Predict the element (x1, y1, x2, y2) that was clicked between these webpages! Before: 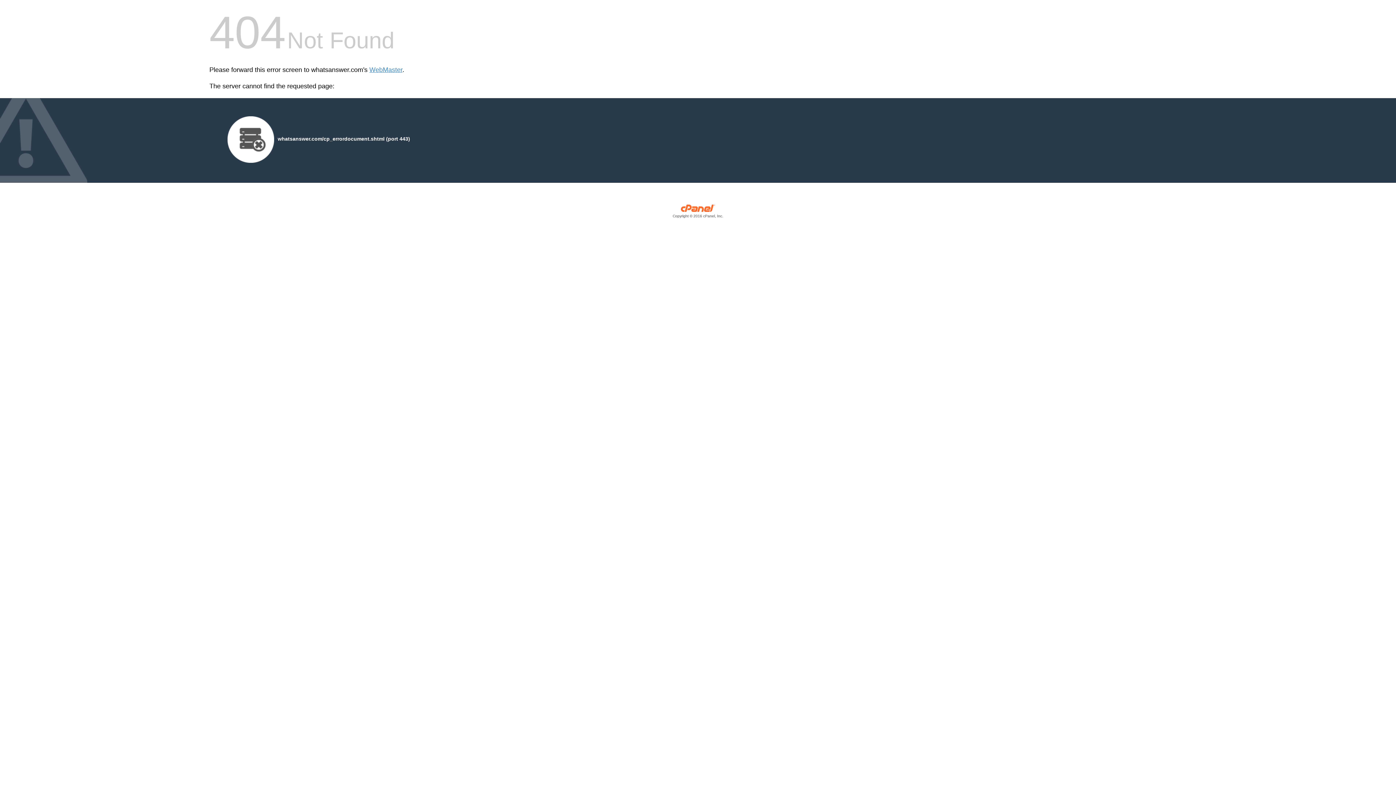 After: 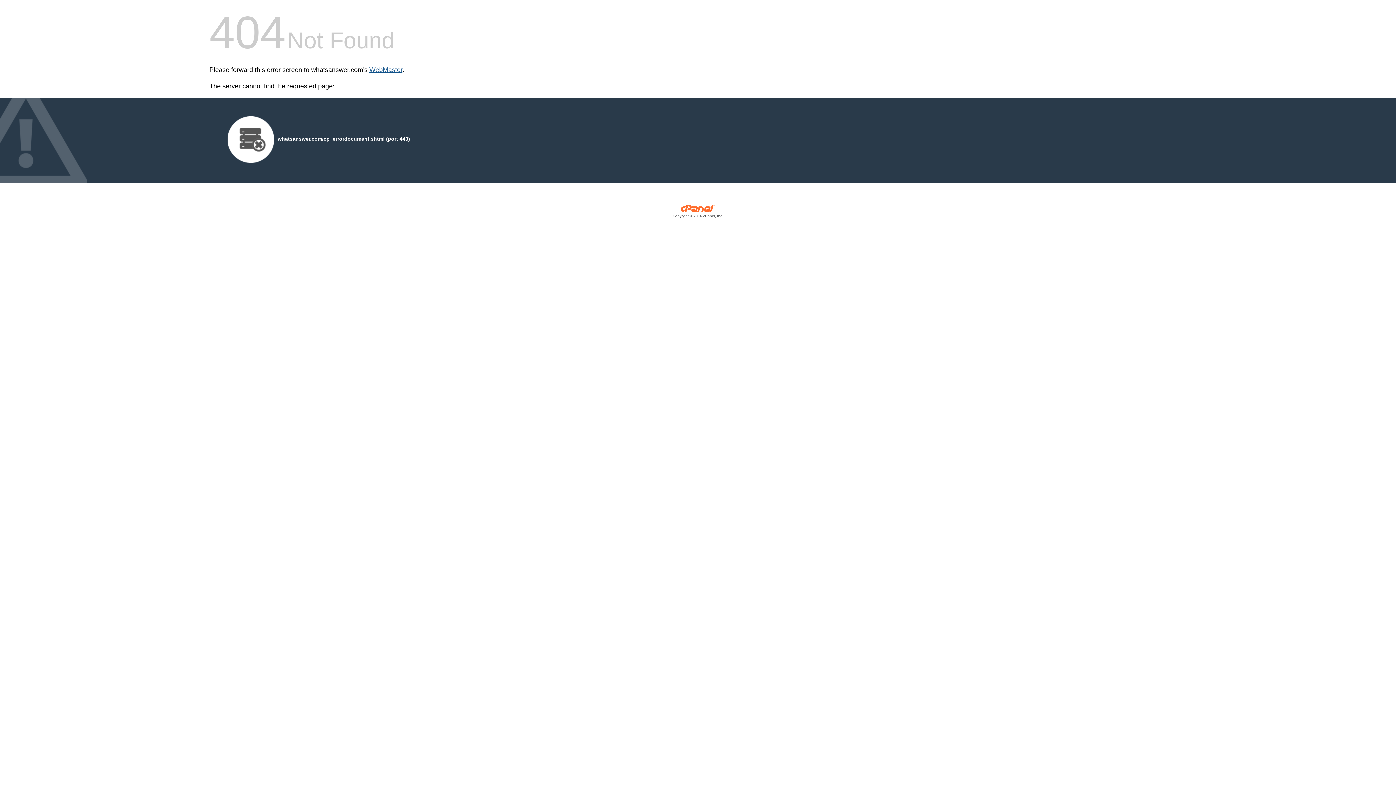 Action: bbox: (369, 66, 402, 73) label: WebMaster